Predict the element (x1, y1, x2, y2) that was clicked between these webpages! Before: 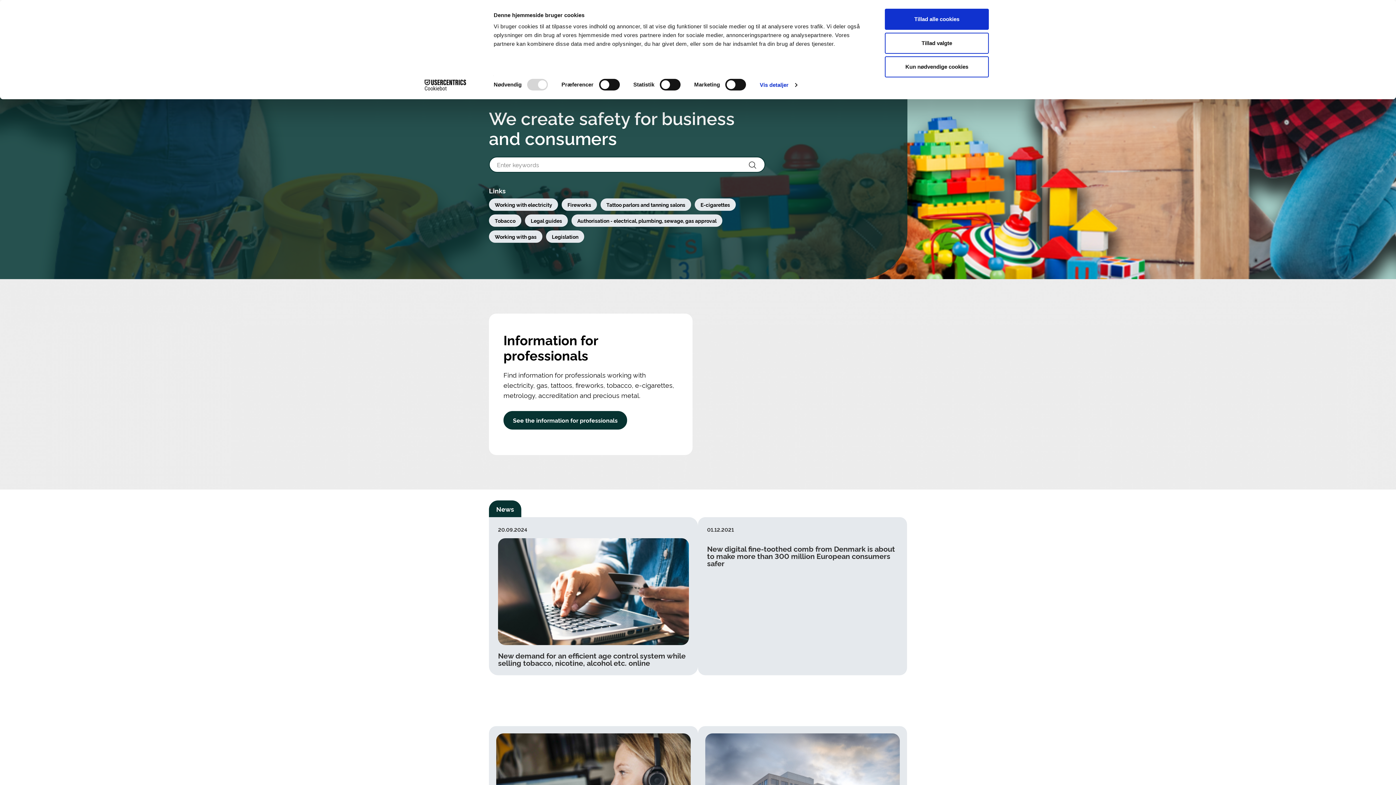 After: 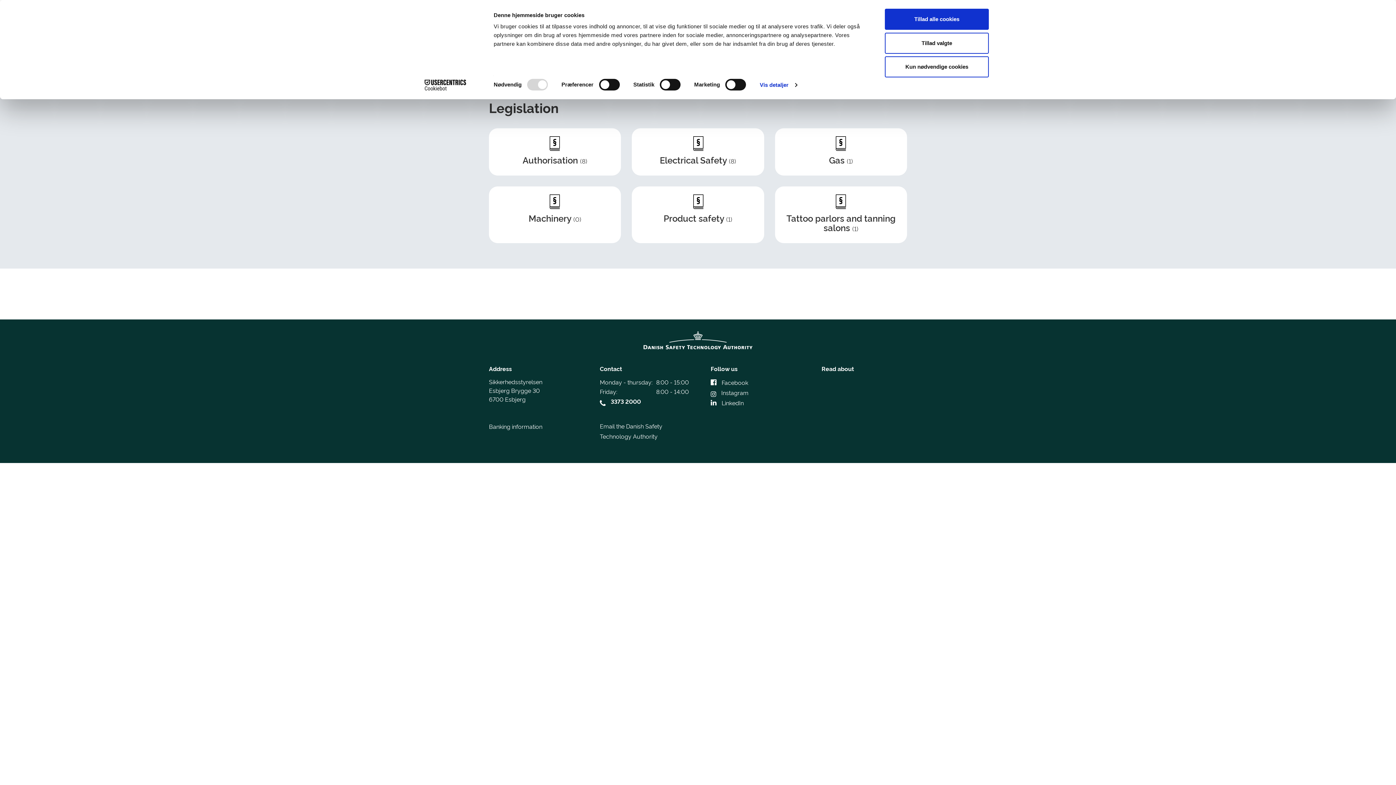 Action: bbox: (546, 230, 584, 242) label: Legislation